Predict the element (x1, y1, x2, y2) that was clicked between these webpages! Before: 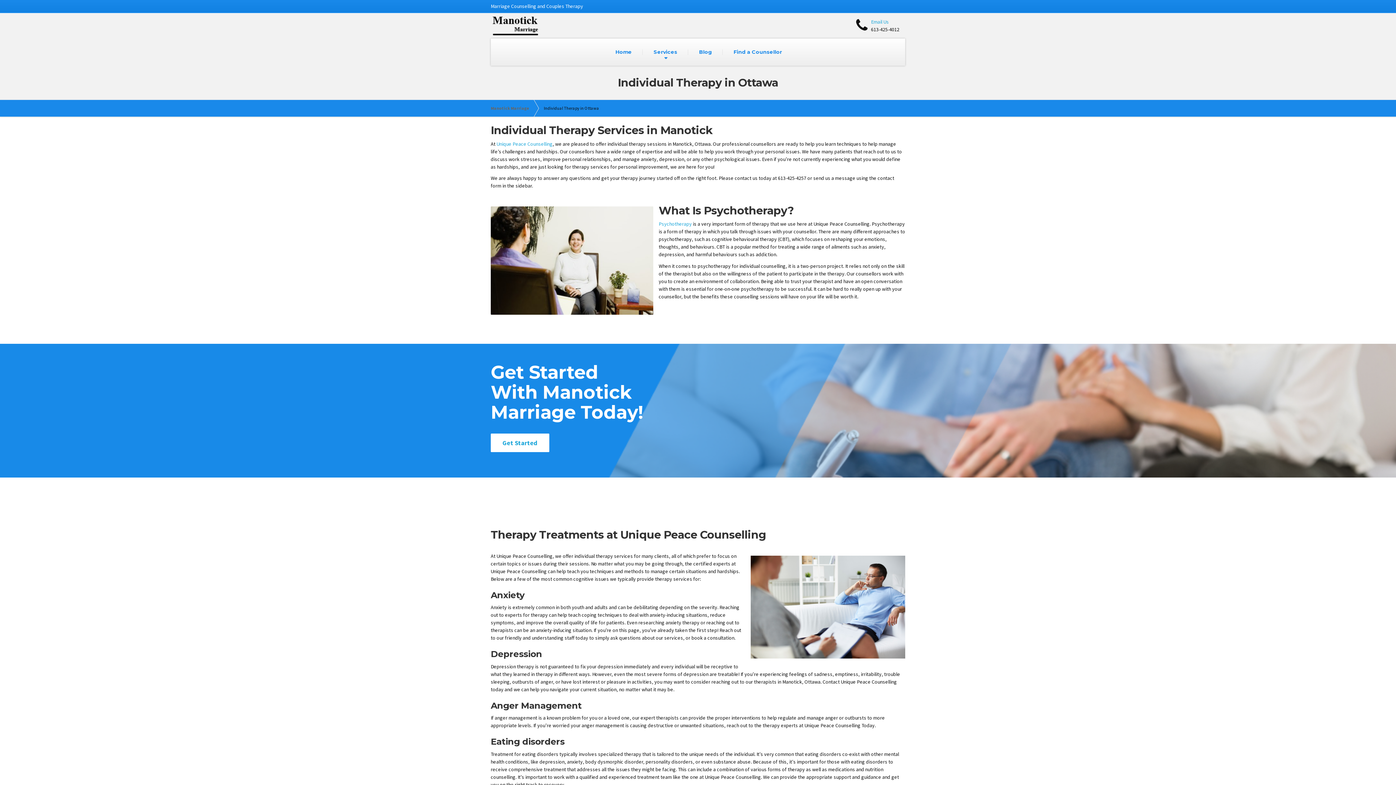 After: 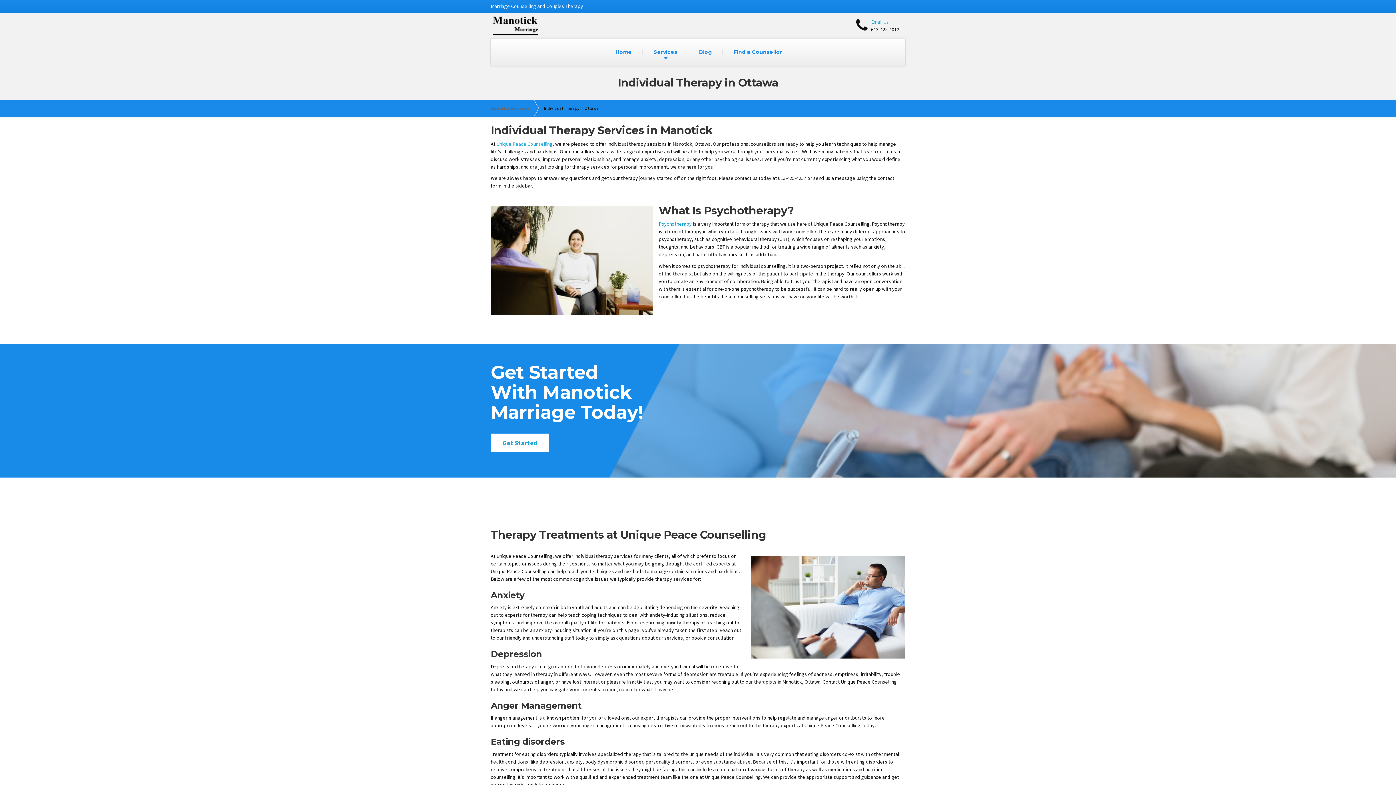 Action: label: Psychotherapy bbox: (658, 220, 692, 227)